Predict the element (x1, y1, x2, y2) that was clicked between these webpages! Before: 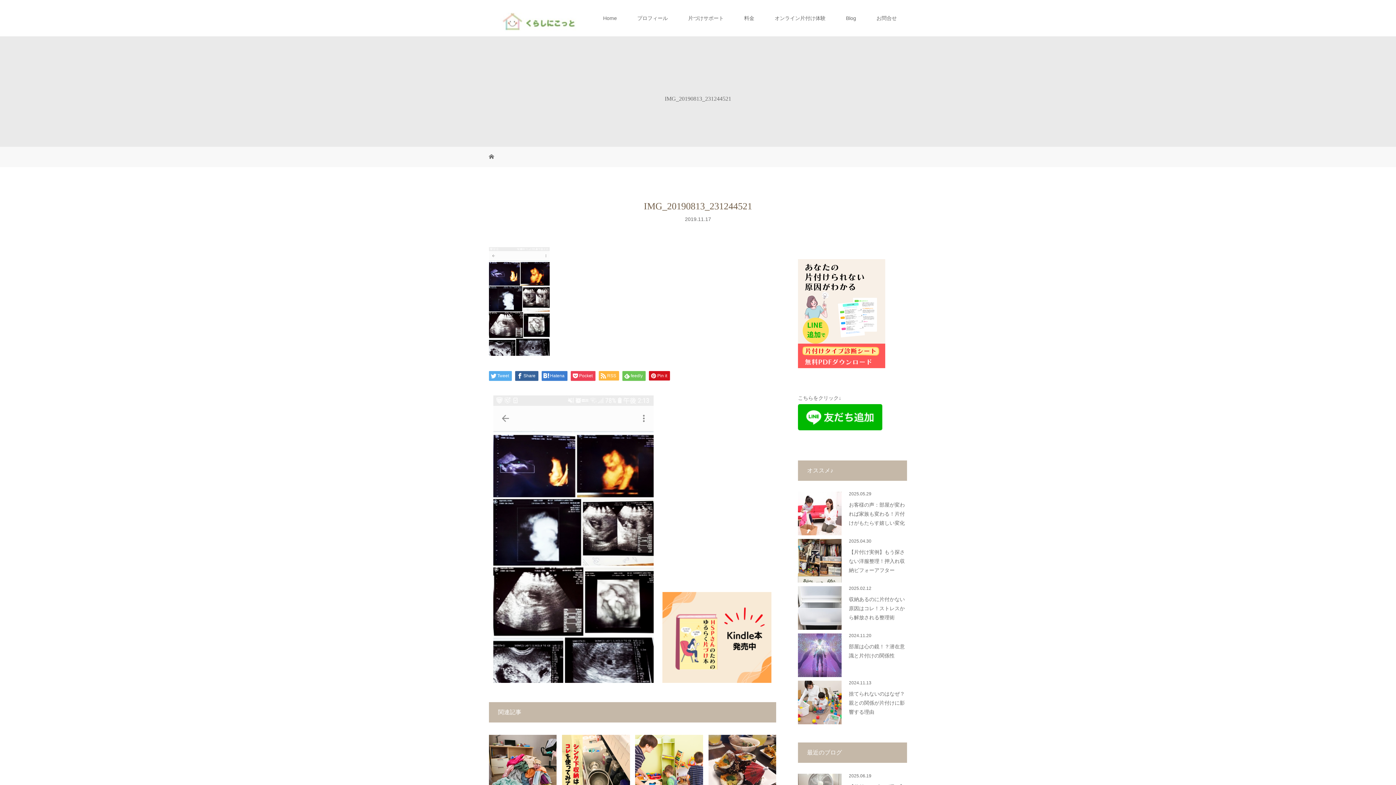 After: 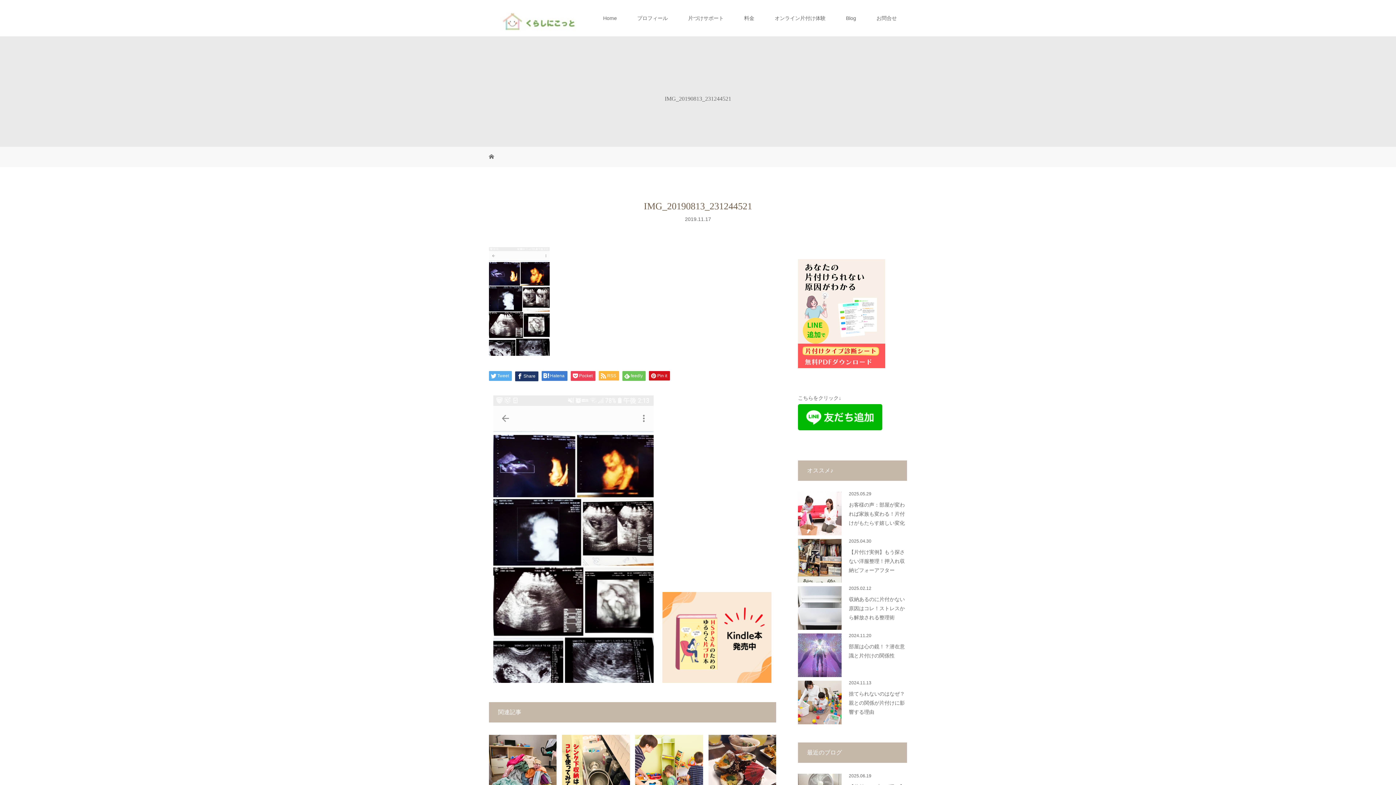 Action: label: Share bbox: (515, 371, 538, 381)